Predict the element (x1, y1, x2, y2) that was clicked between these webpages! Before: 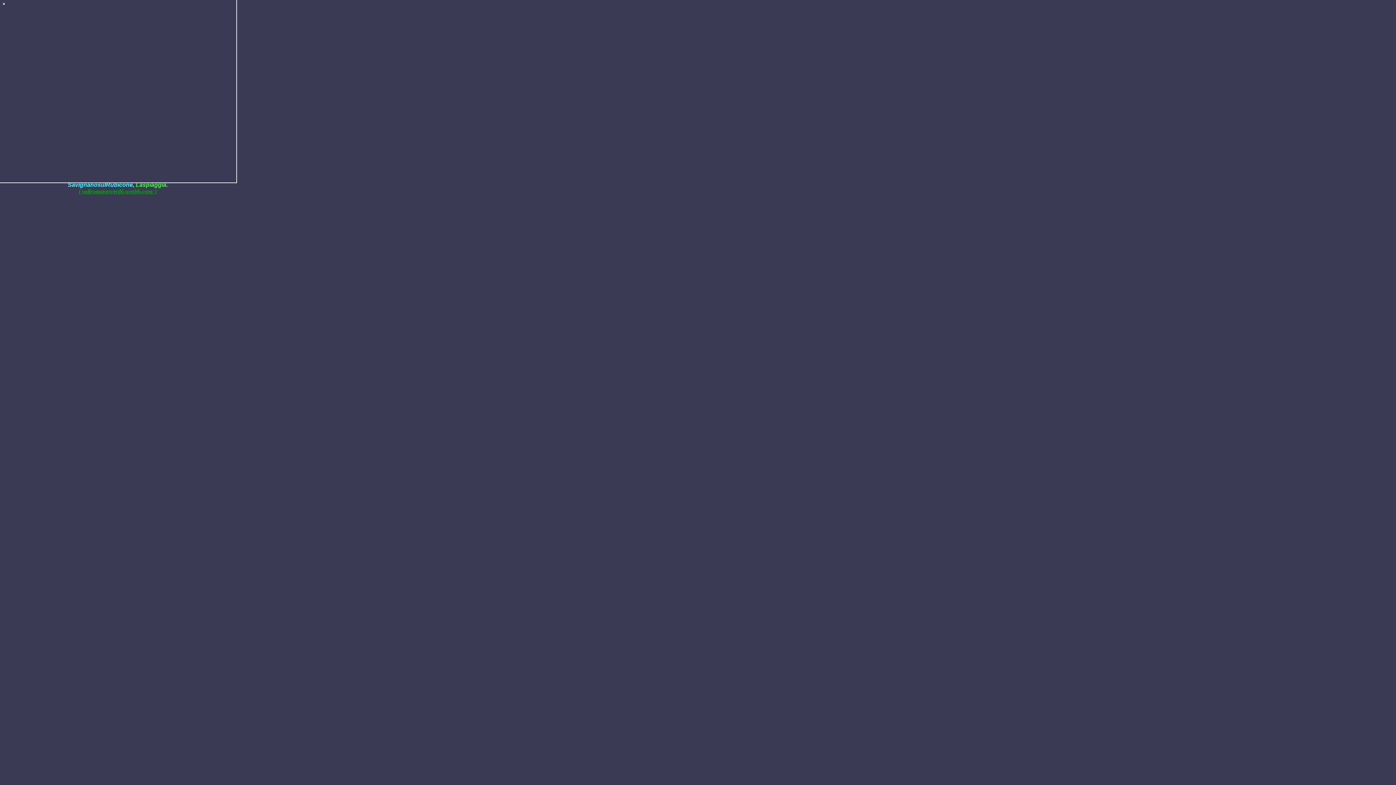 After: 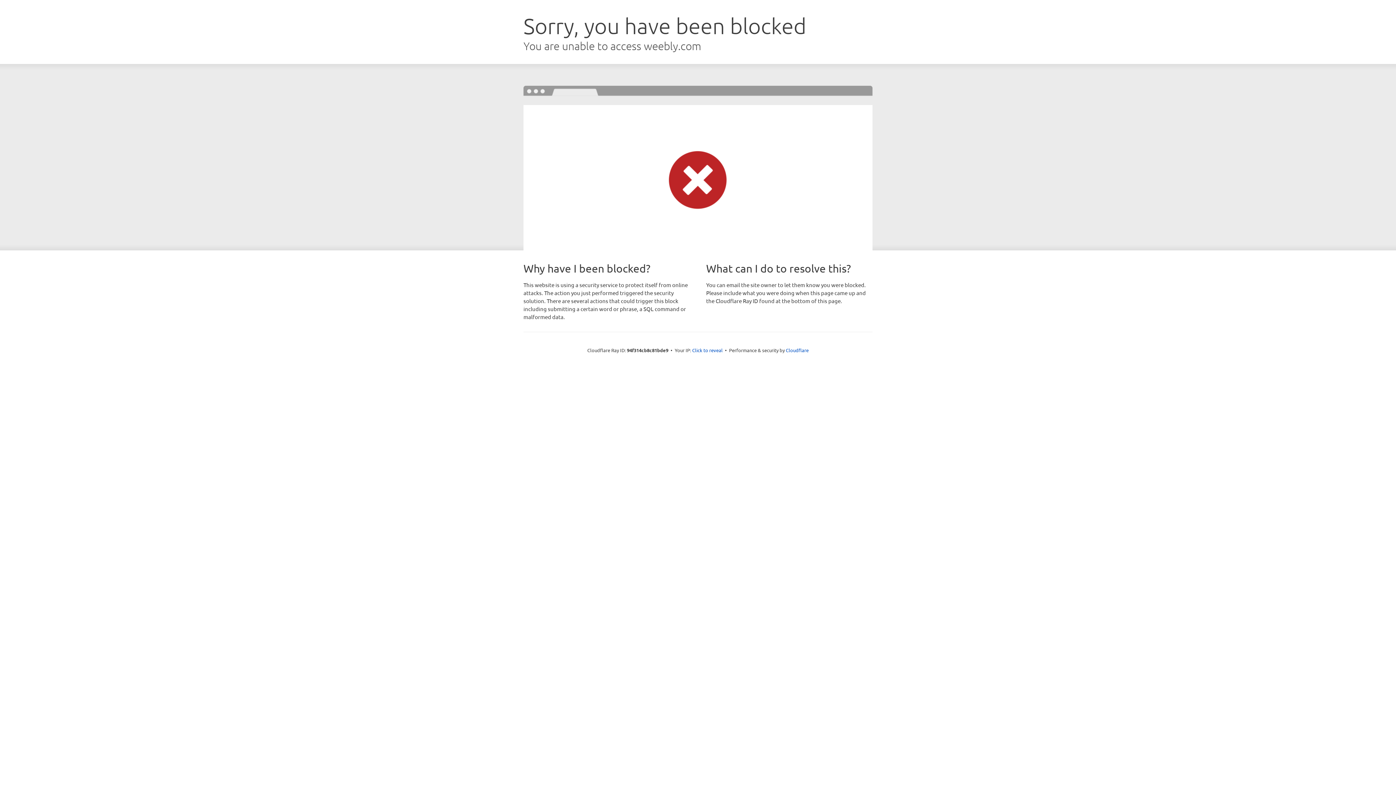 Action: label: ( vallromanesverd6.weebly.com/ ) bbox: (78, 188, 156, 194)